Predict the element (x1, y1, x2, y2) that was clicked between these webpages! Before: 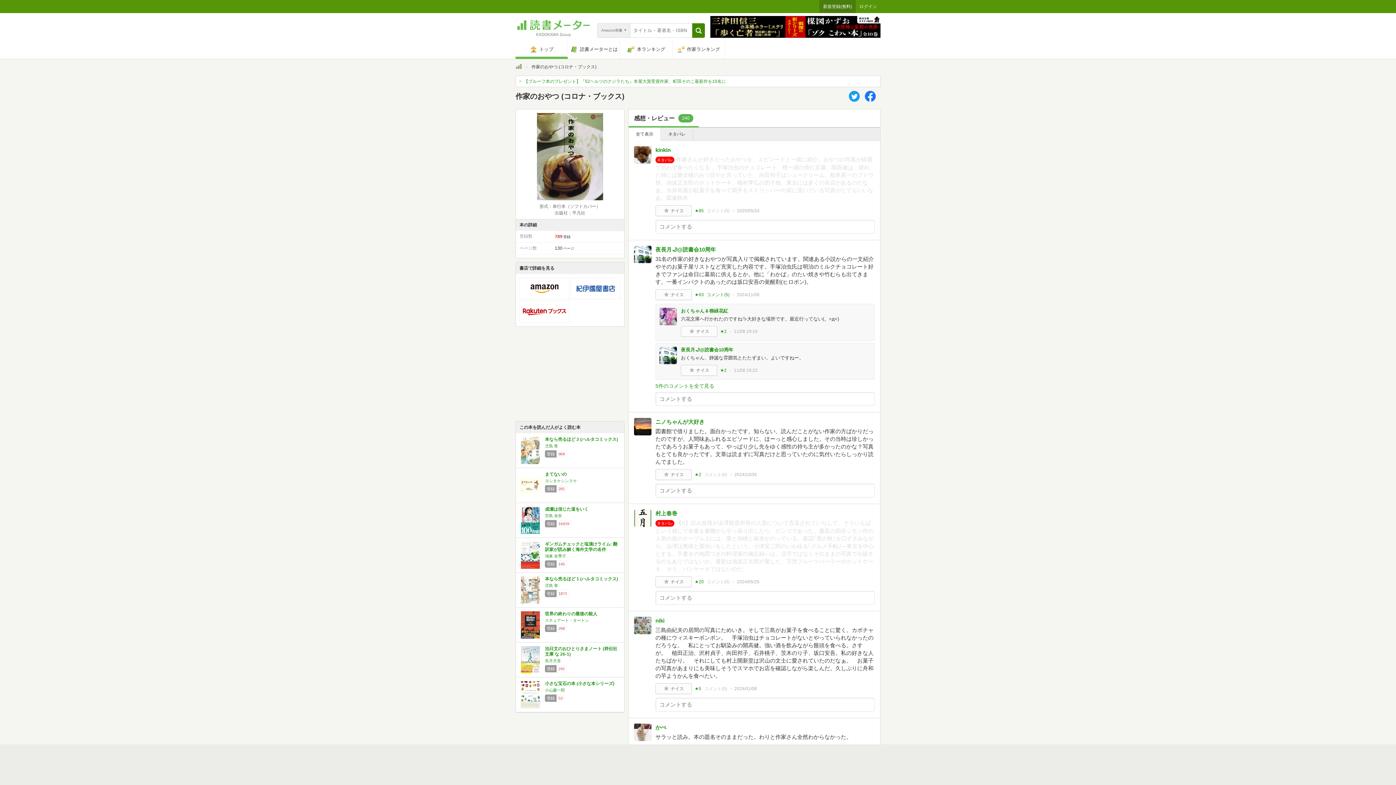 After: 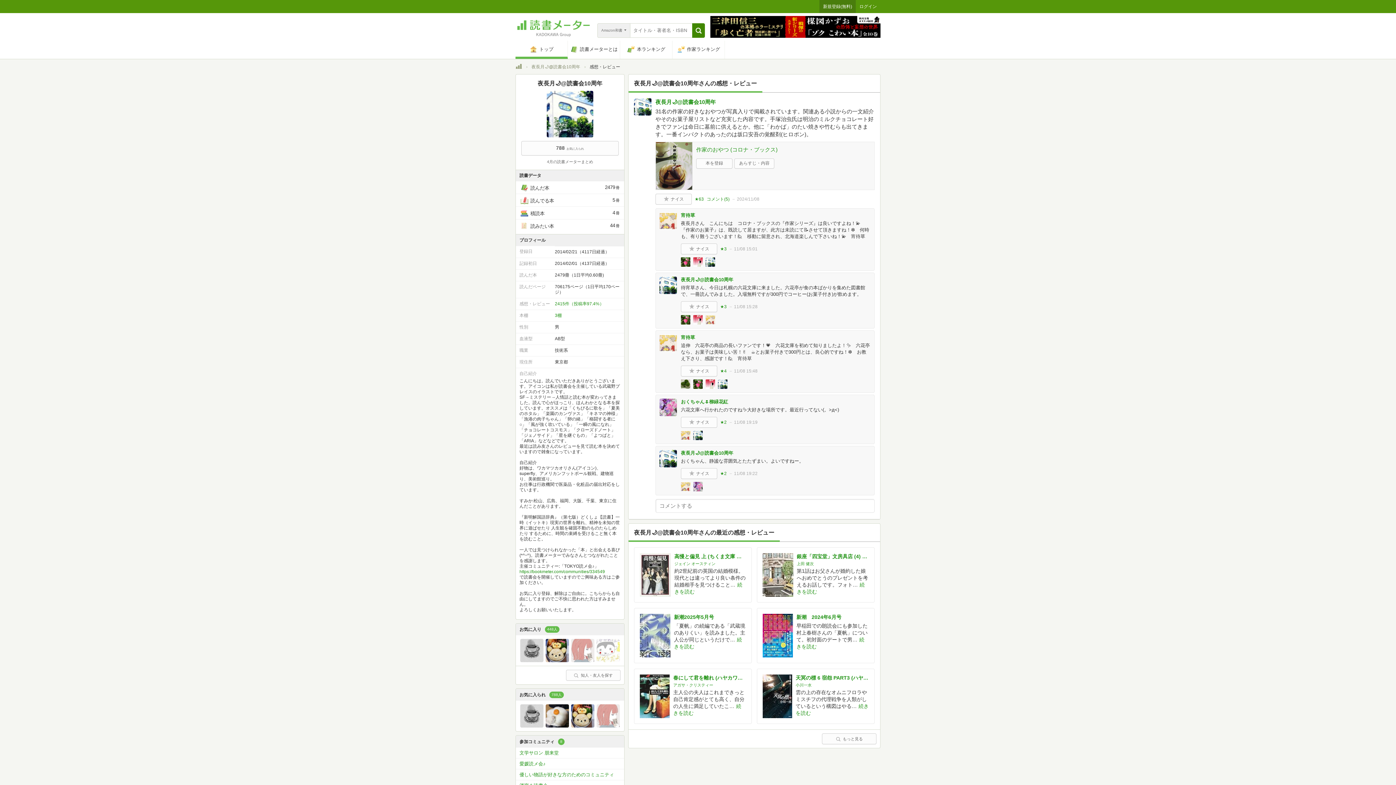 Action: label: 5件のコメントを全て見る bbox: (655, 383, 874, 388)